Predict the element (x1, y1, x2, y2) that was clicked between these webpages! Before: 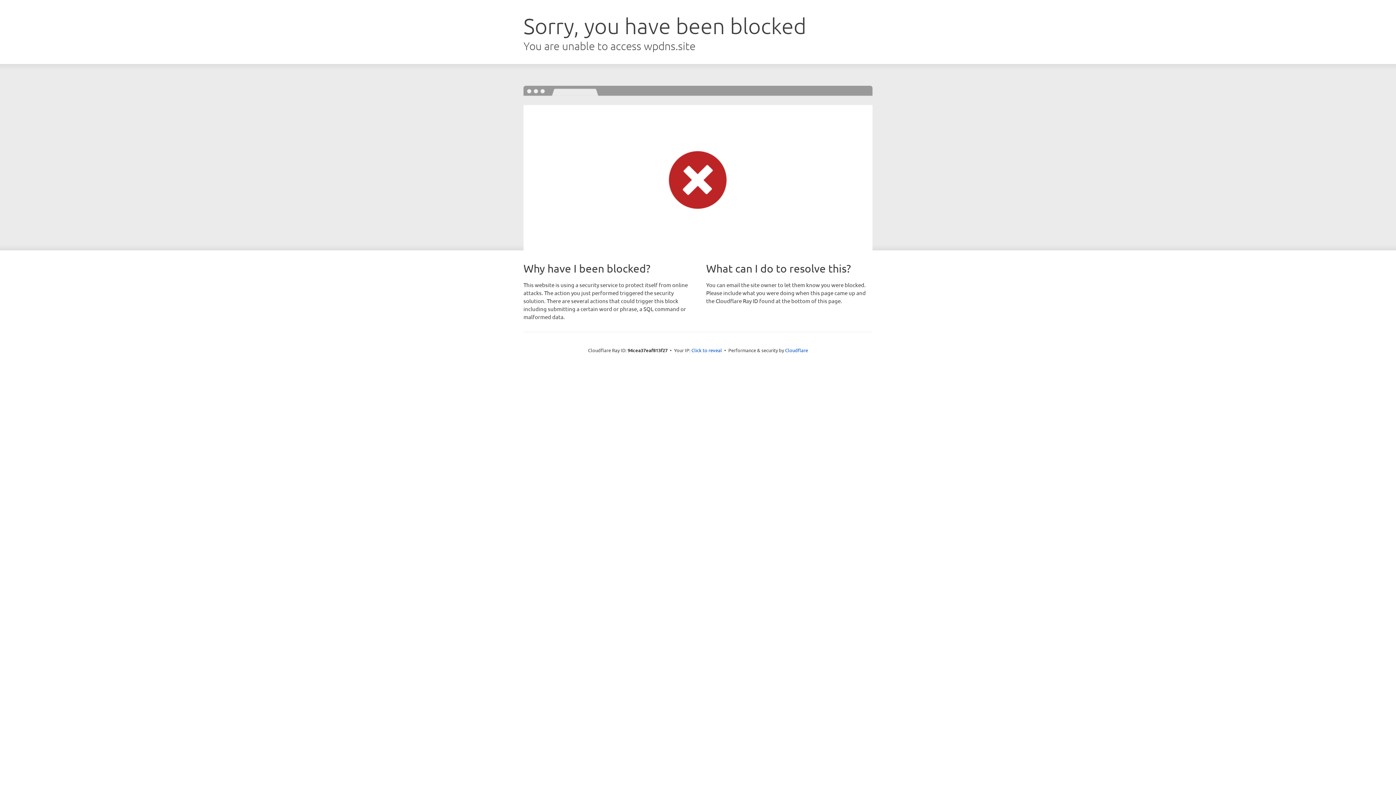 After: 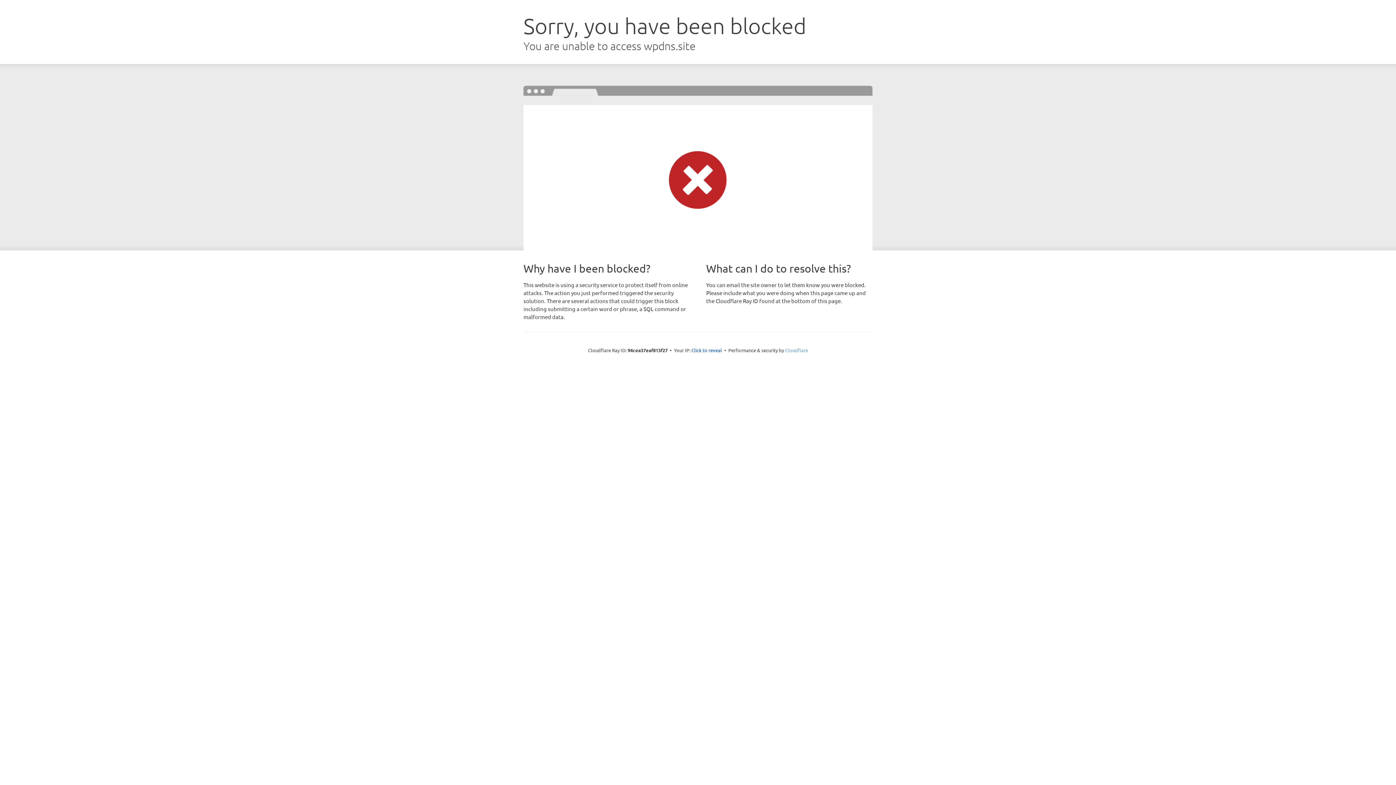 Action: label: Cloudflare bbox: (785, 347, 808, 353)